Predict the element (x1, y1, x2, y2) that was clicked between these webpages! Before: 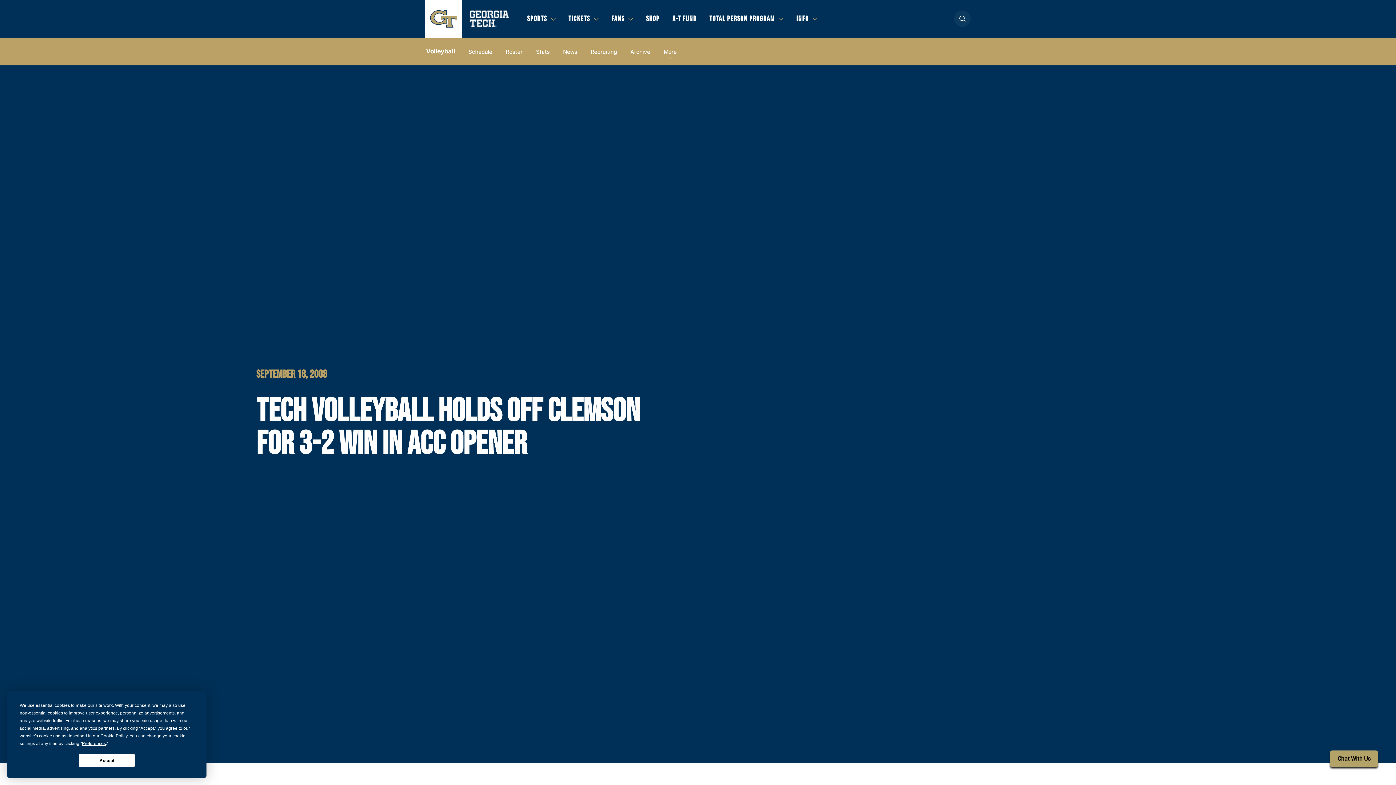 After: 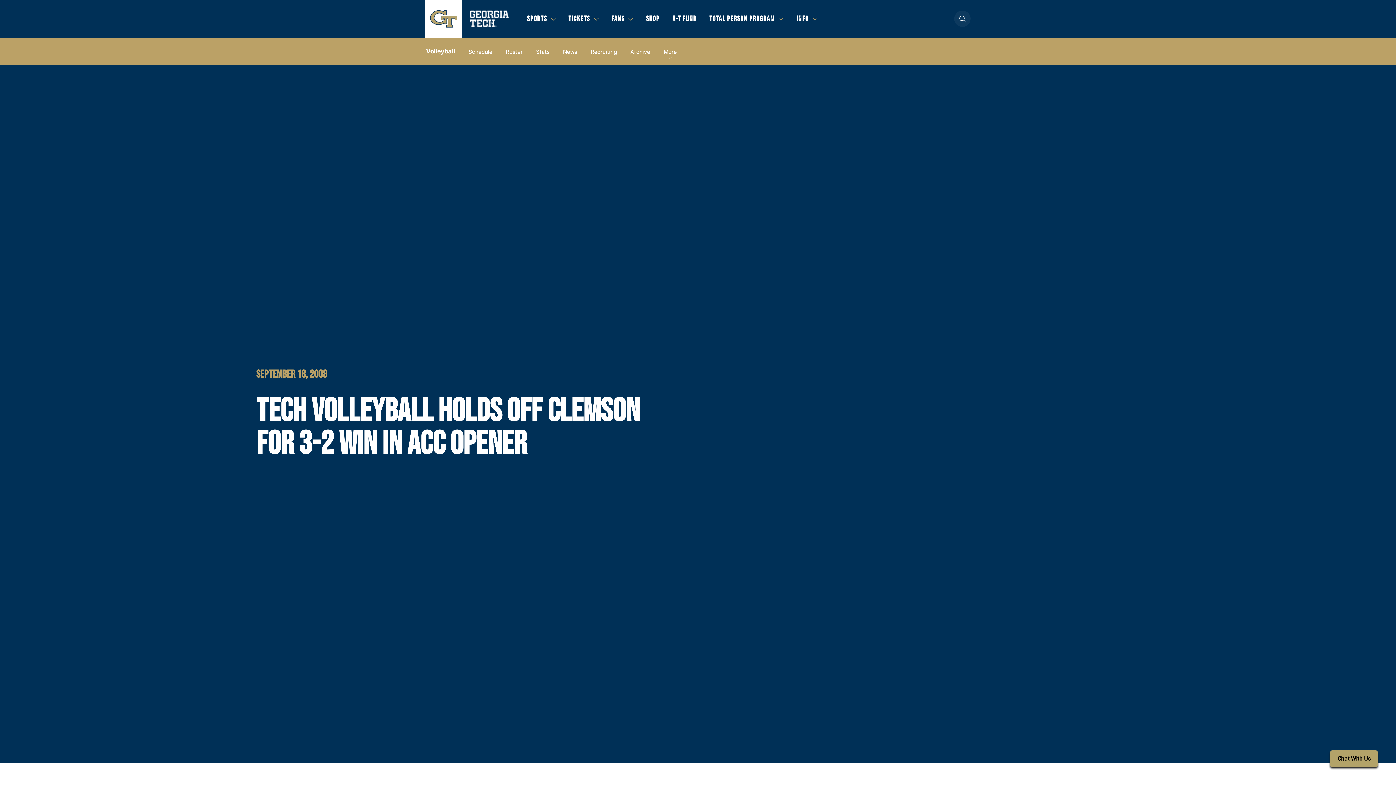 Action: label: Accept bbox: (78, 754, 135, 767)